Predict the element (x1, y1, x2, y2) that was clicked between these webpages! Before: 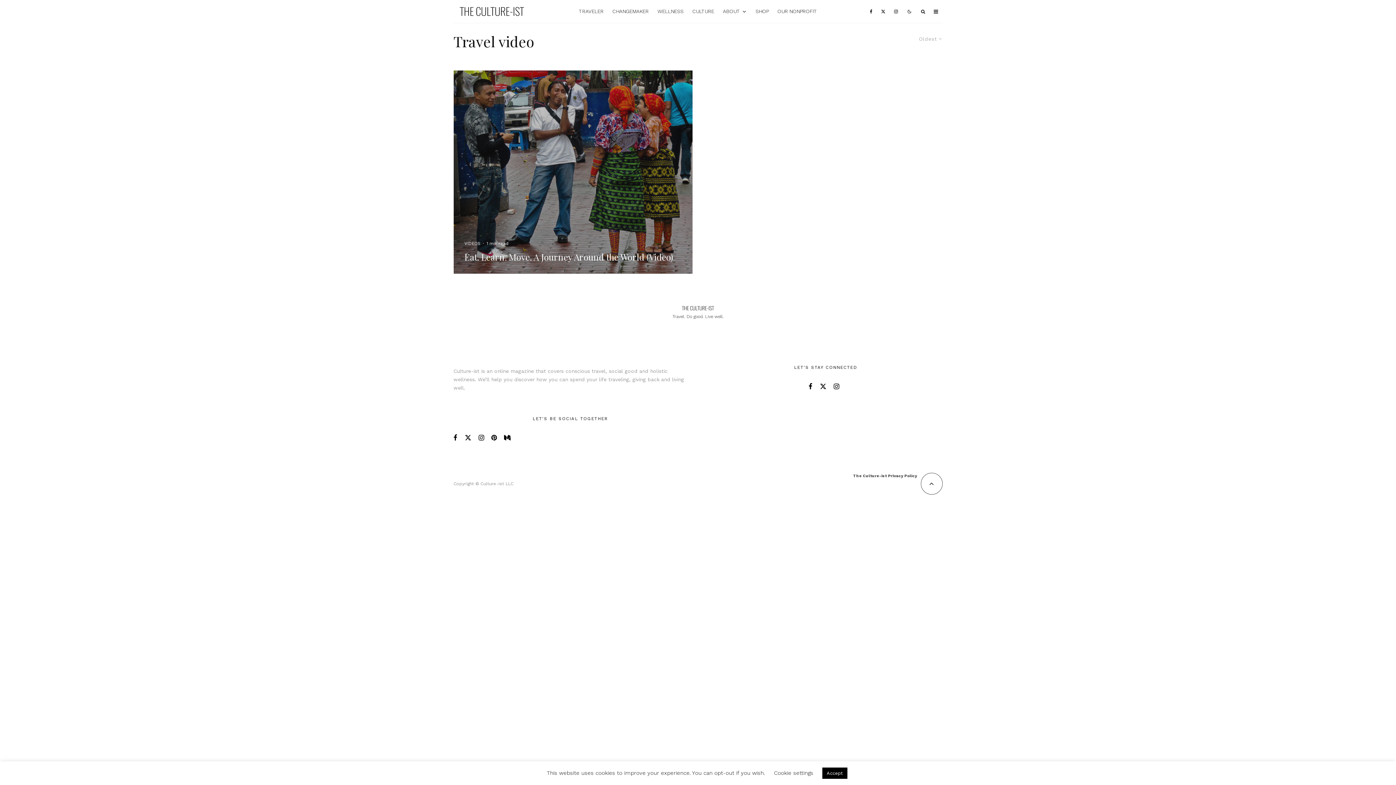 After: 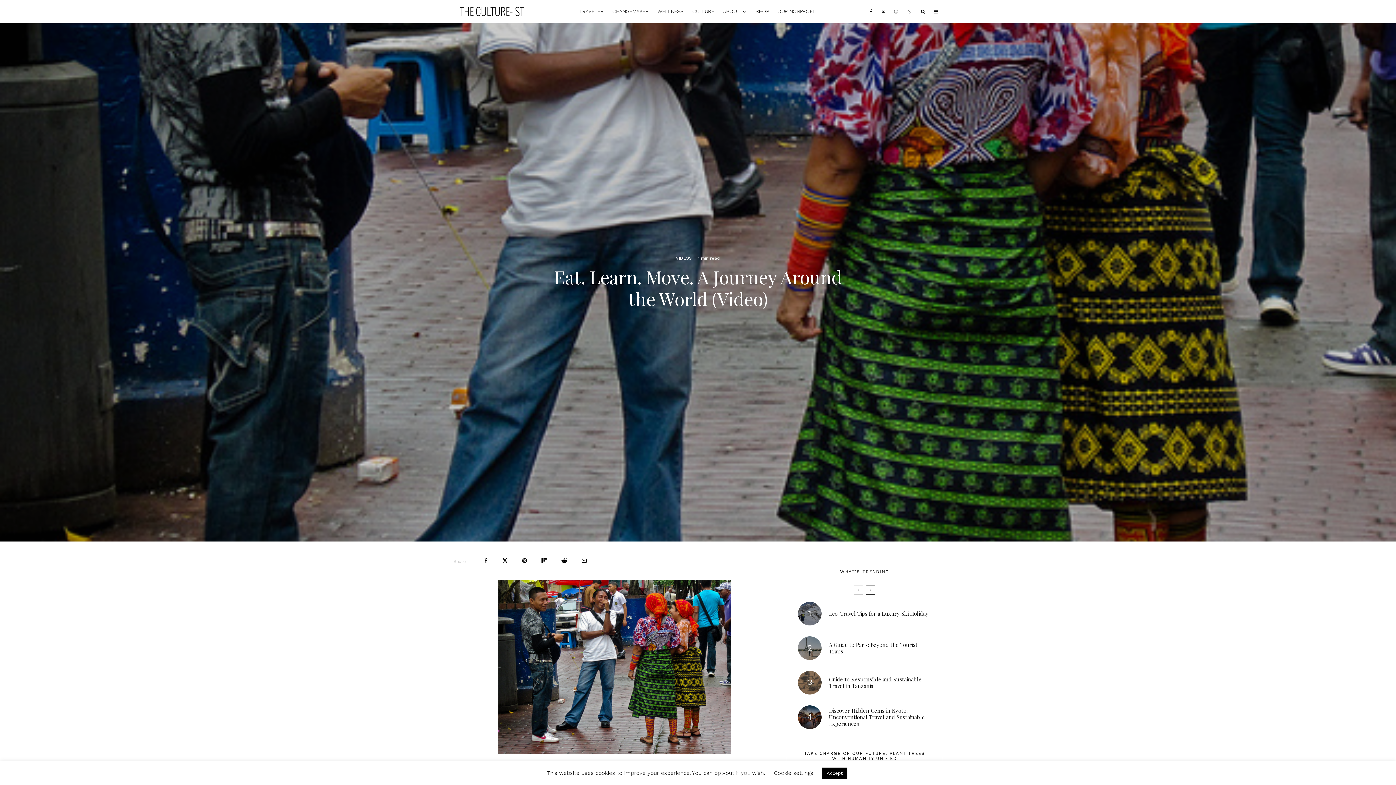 Action: label: Eat. Learn. Move. A Journey Around the World (Video) bbox: (453, 70, 692, 273)